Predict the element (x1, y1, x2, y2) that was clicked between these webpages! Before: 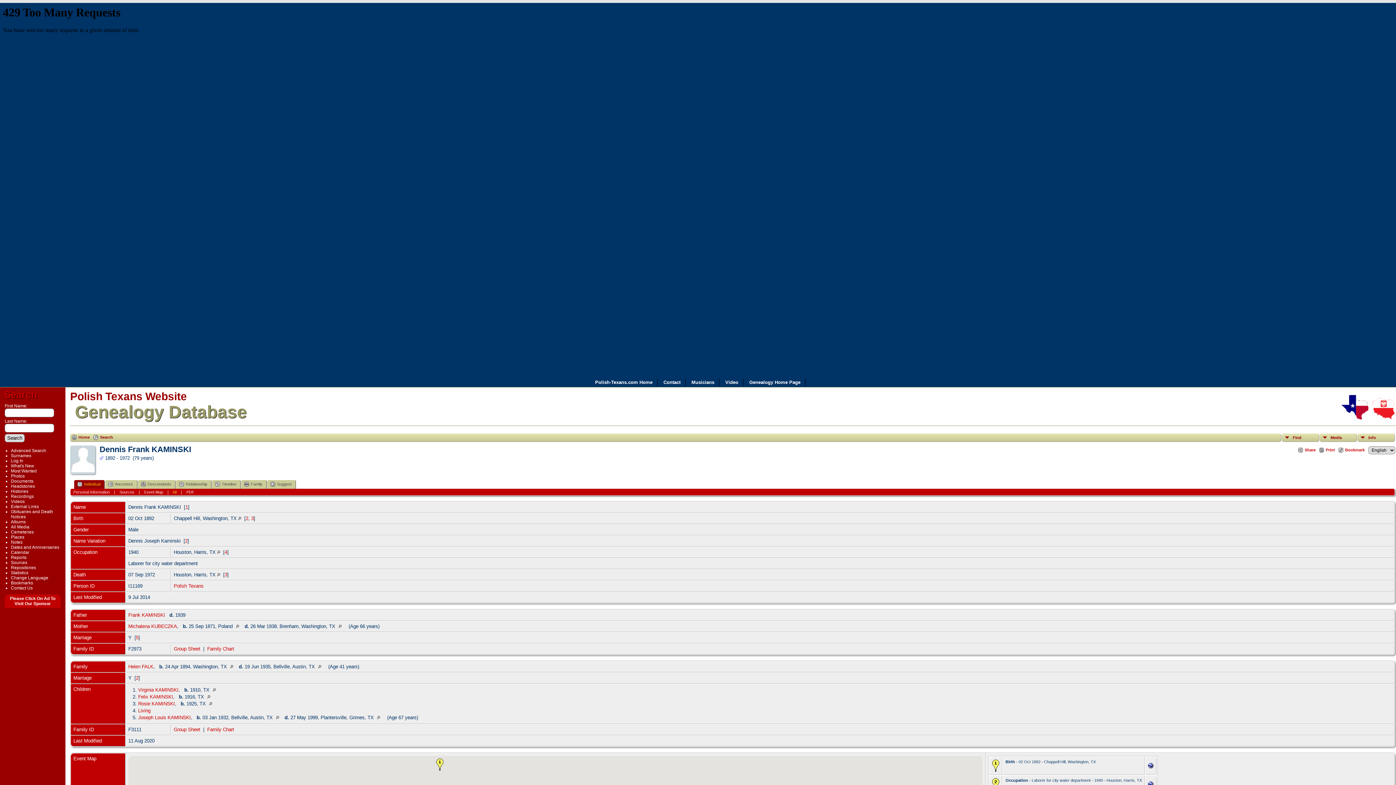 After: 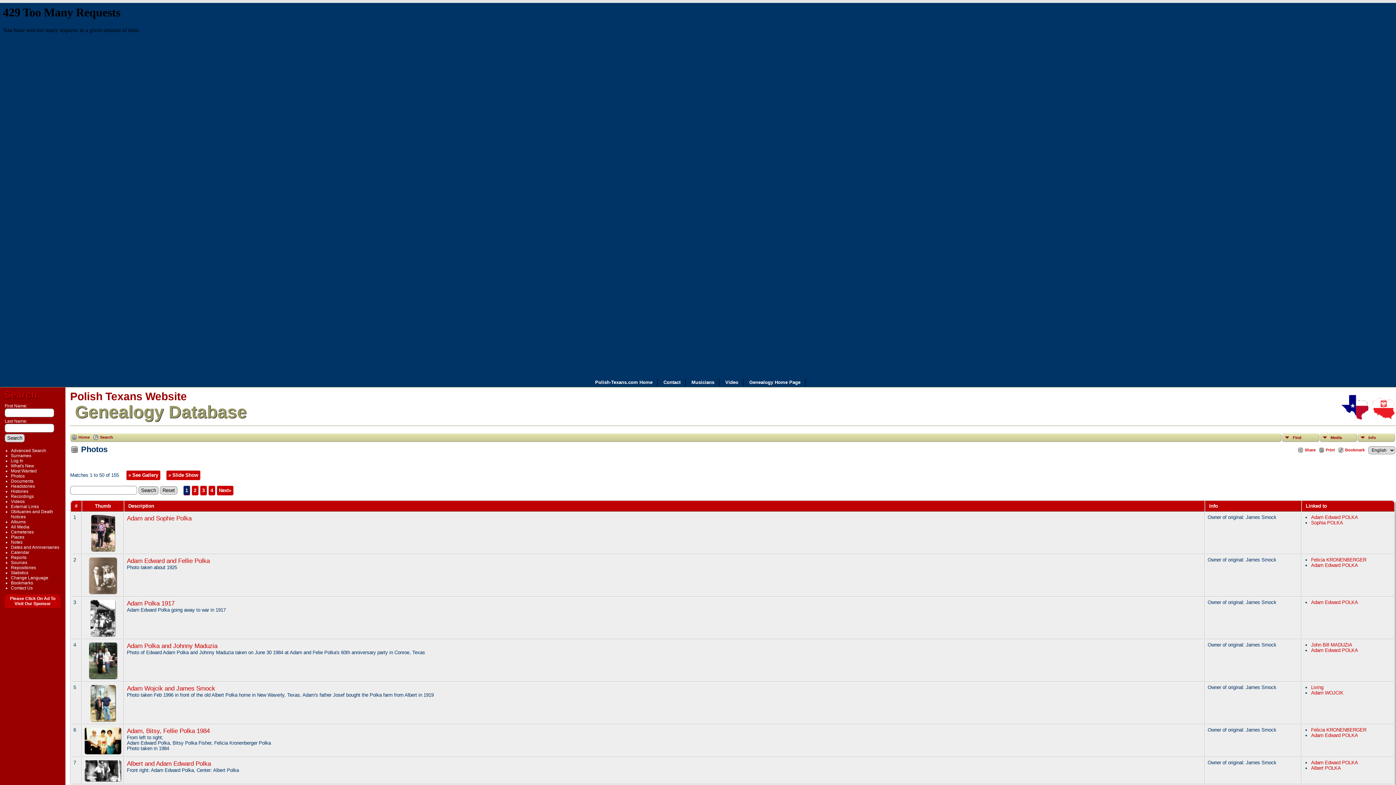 Action: label: Photos bbox: (10, 473, 24, 478)